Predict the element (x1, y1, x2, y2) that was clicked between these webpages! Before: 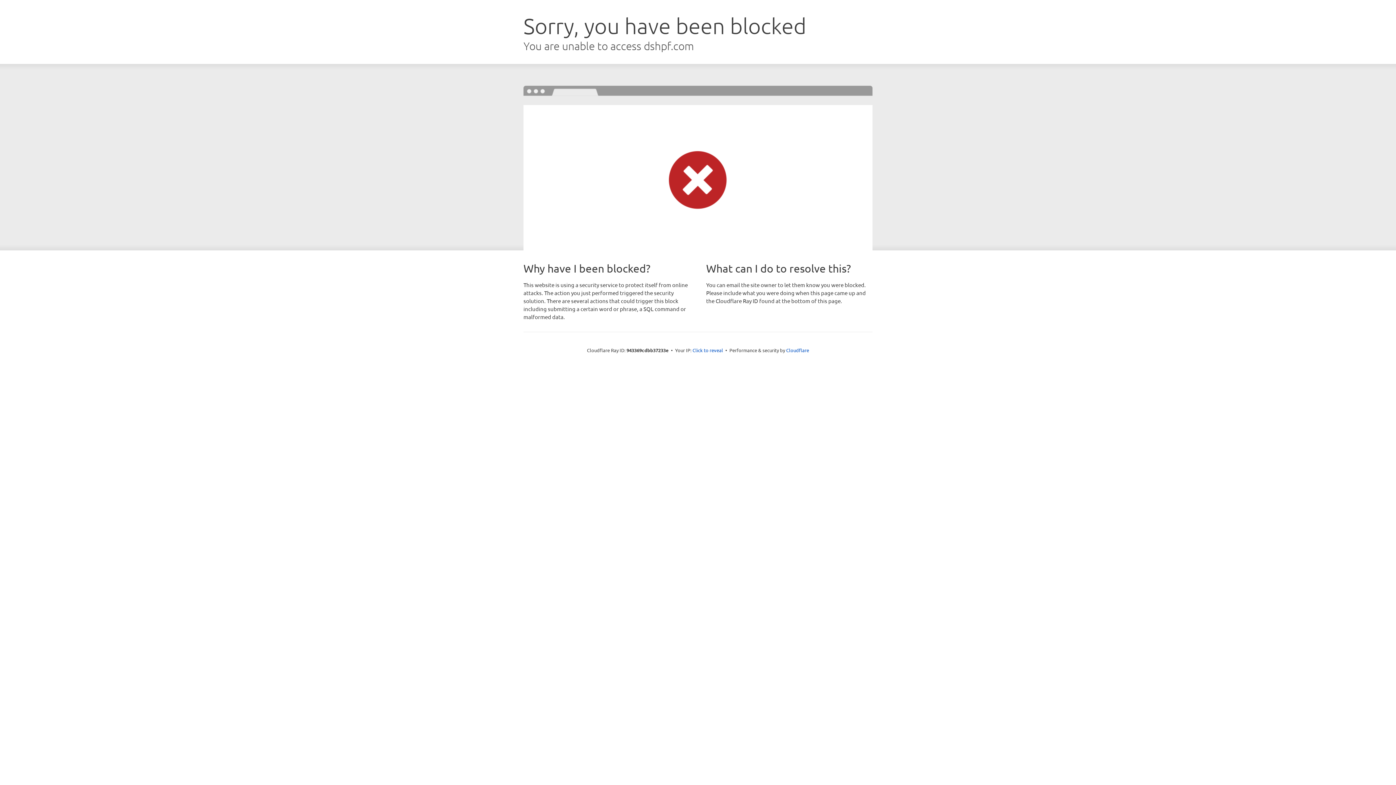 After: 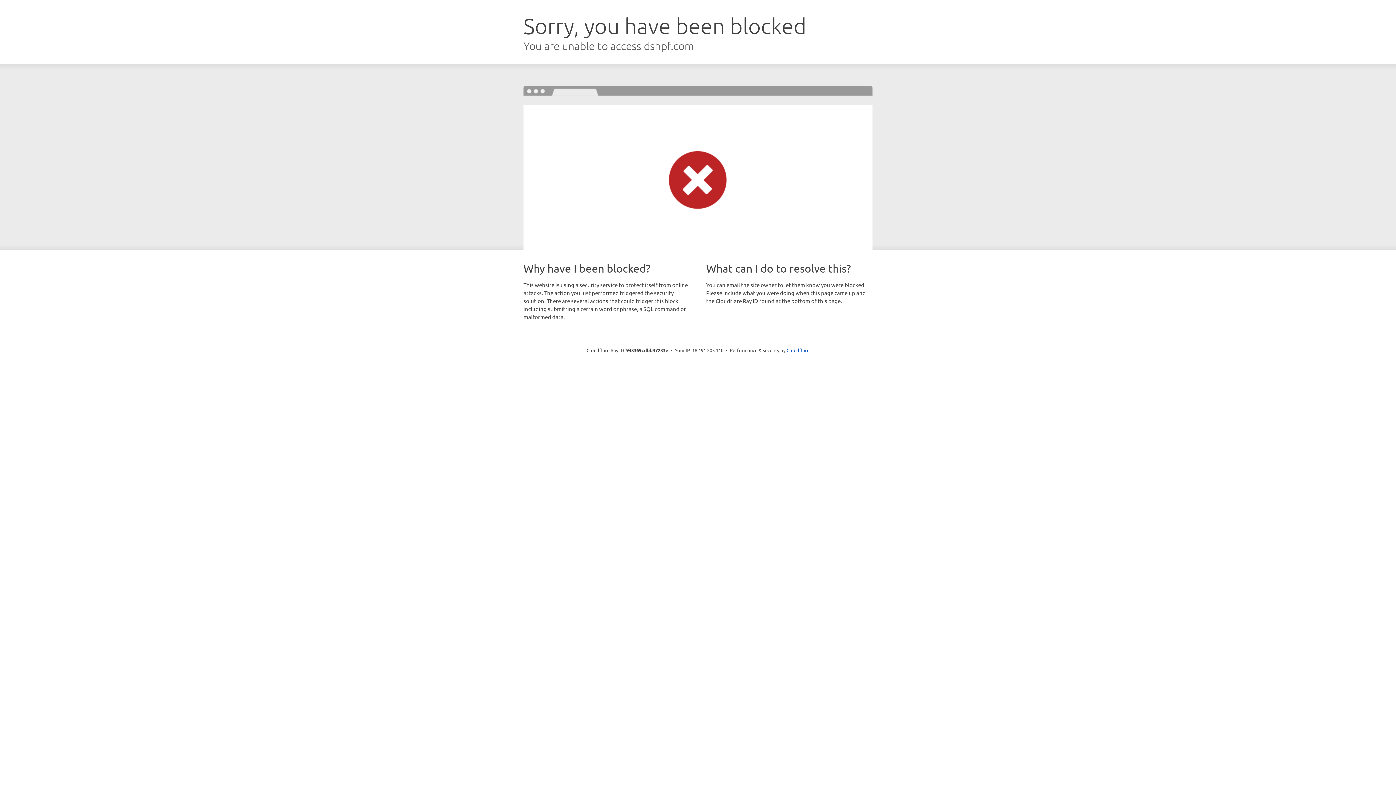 Action: bbox: (692, 346, 723, 353) label: Click to reveal